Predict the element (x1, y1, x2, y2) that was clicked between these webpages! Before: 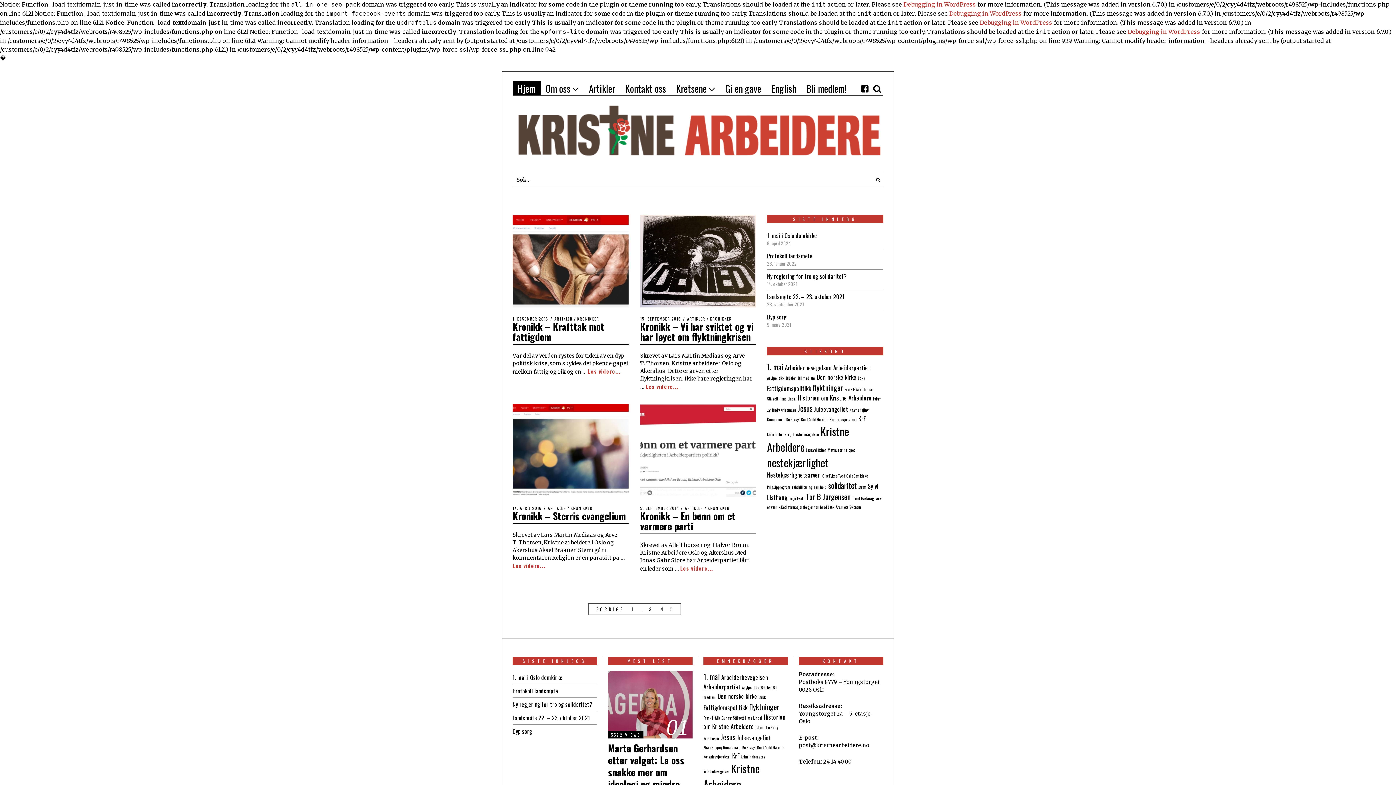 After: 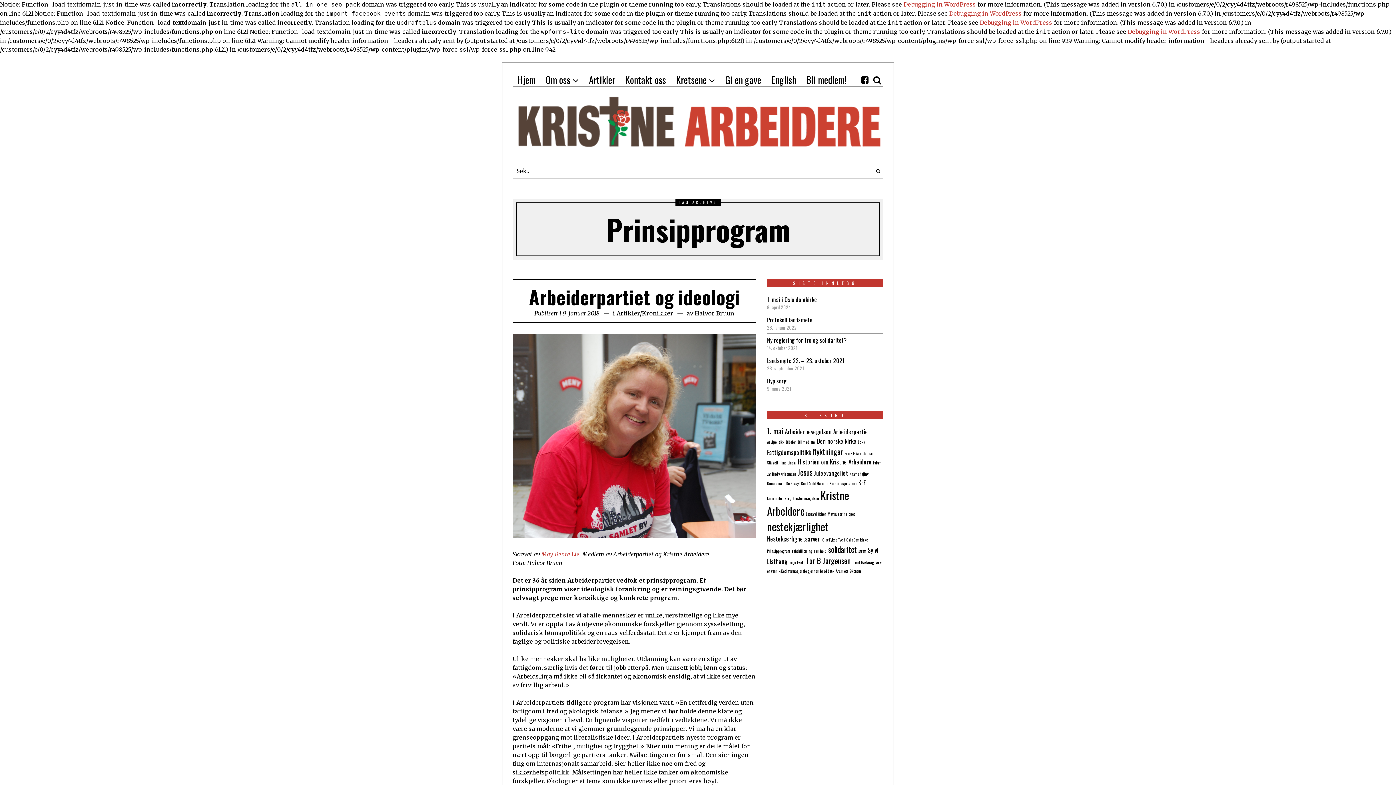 Action: label: Prinsipprogram (1 element) bbox: (767, 484, 790, 490)